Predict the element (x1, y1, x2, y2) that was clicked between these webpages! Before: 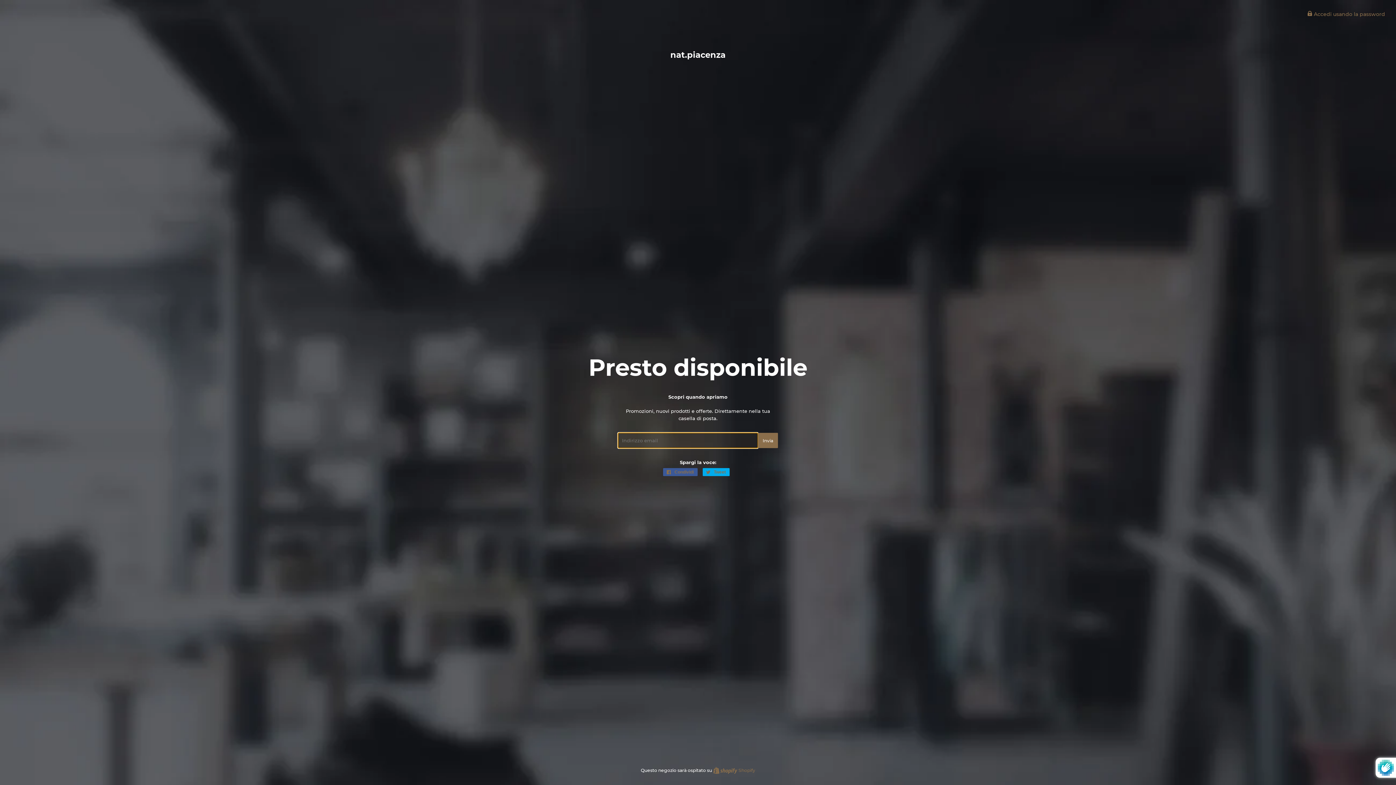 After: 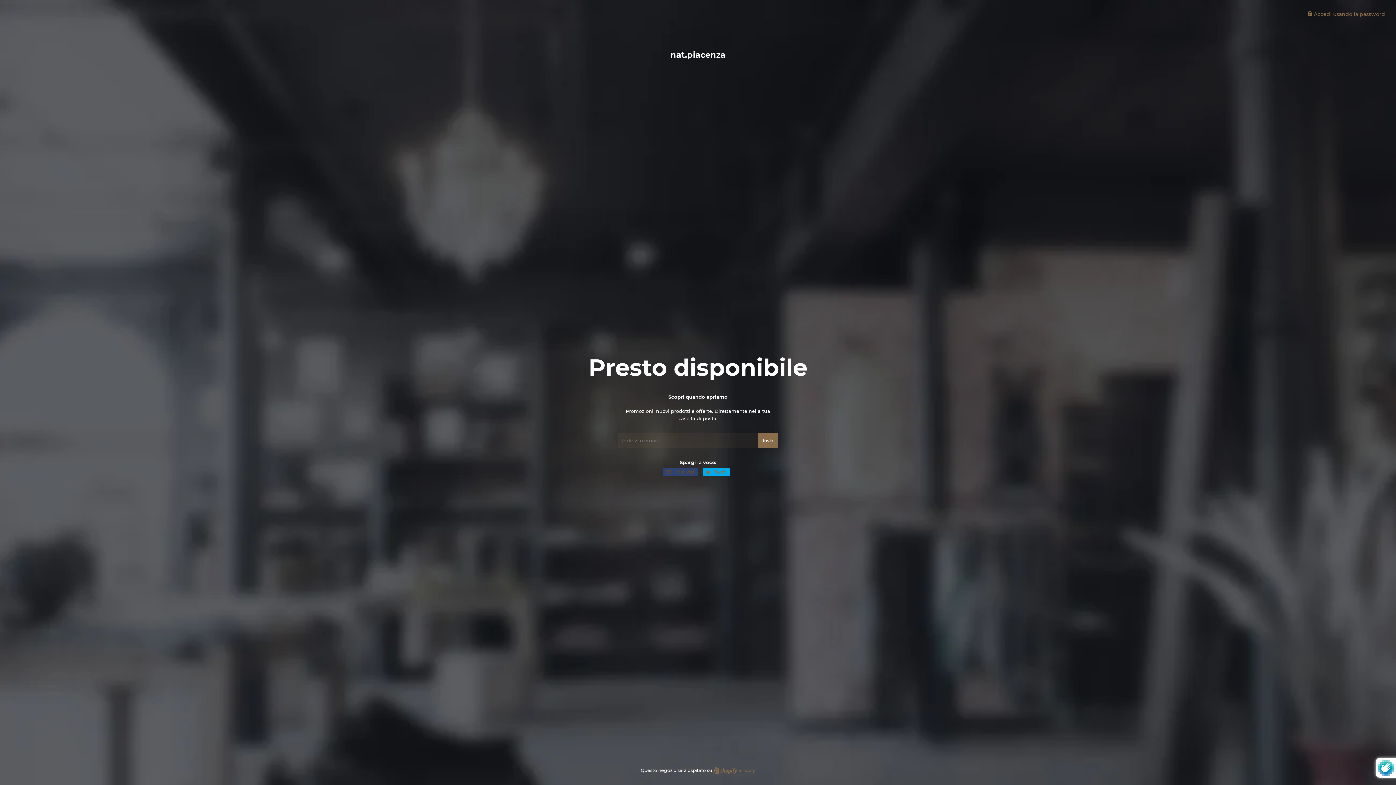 Action: bbox: (663, 468, 697, 476) label:  Condividi
Condividi su Facebook